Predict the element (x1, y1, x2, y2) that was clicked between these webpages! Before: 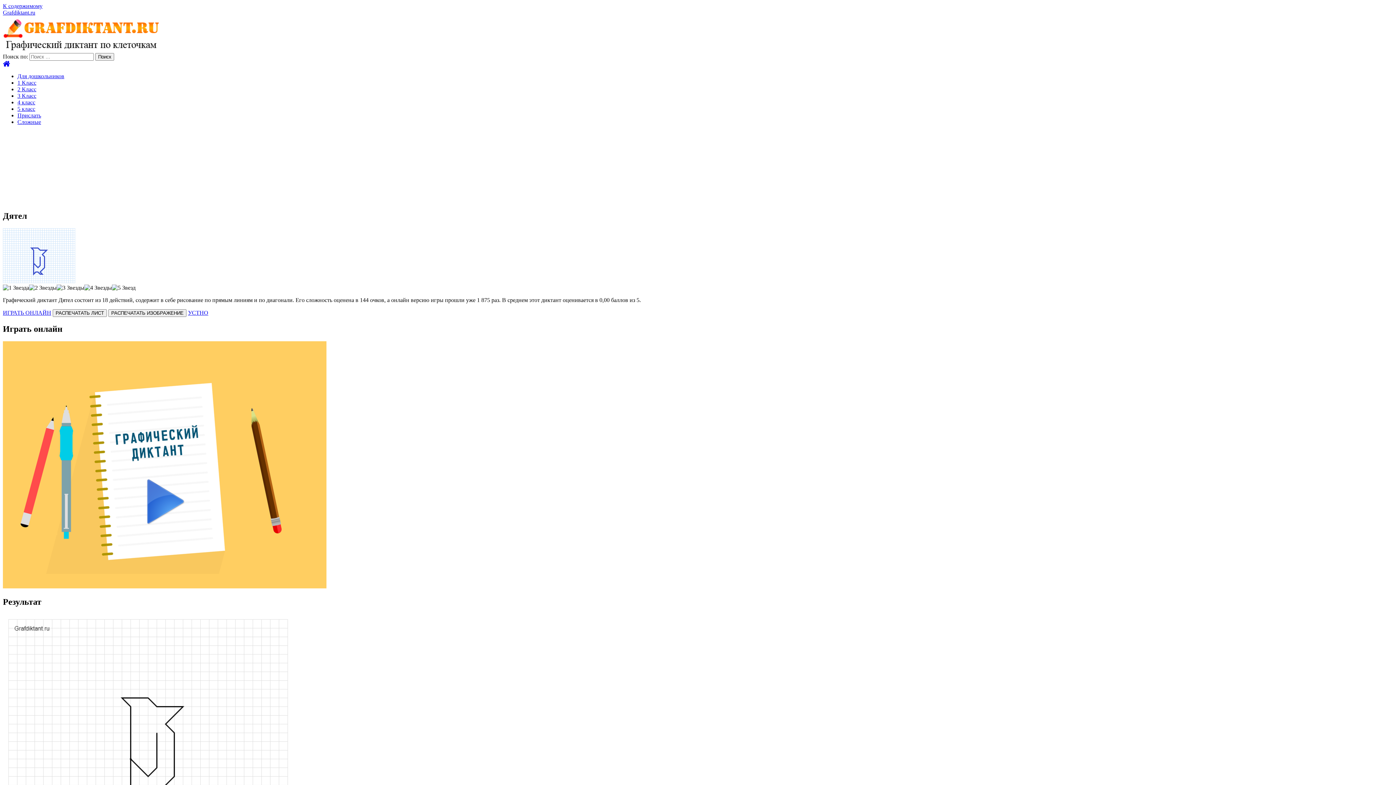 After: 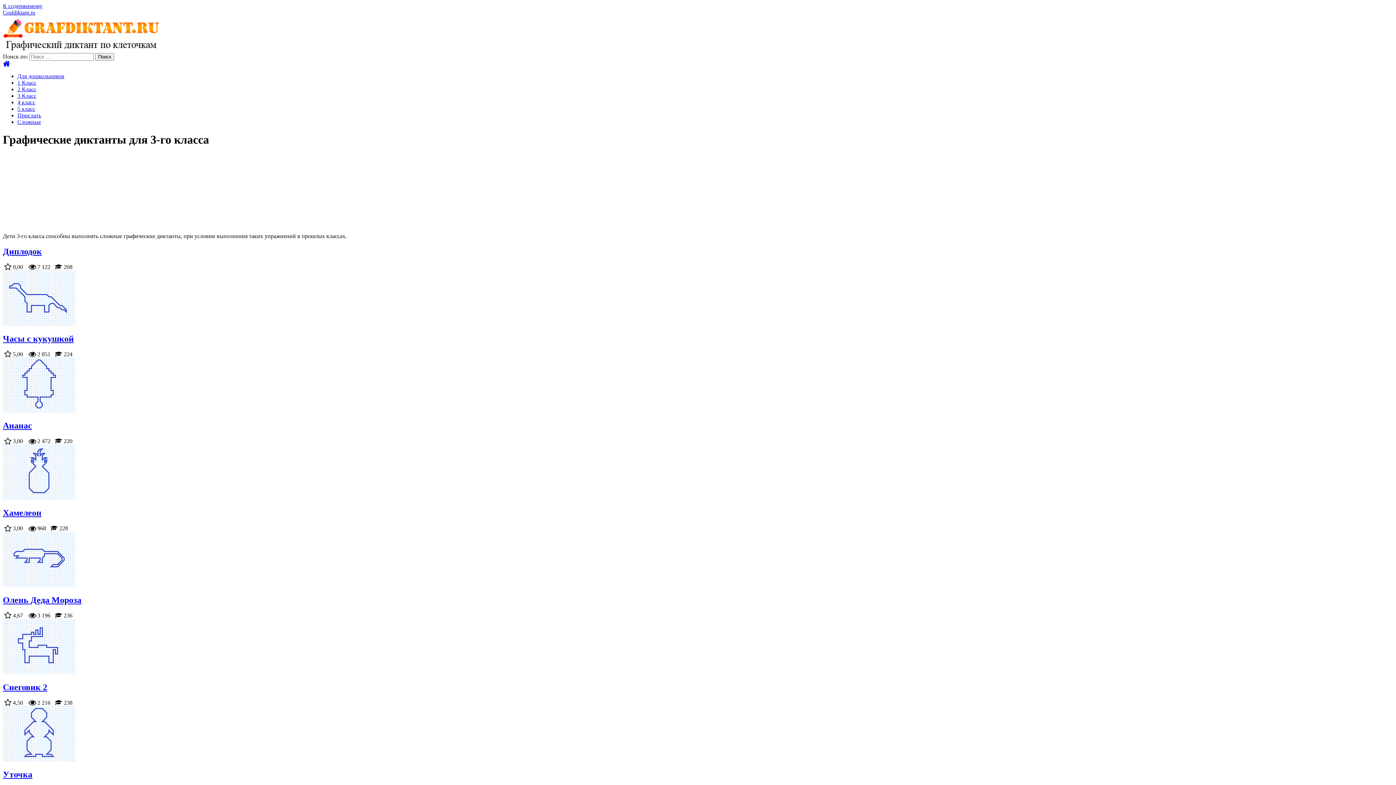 Action: label: 3 Класс bbox: (17, 92, 36, 98)